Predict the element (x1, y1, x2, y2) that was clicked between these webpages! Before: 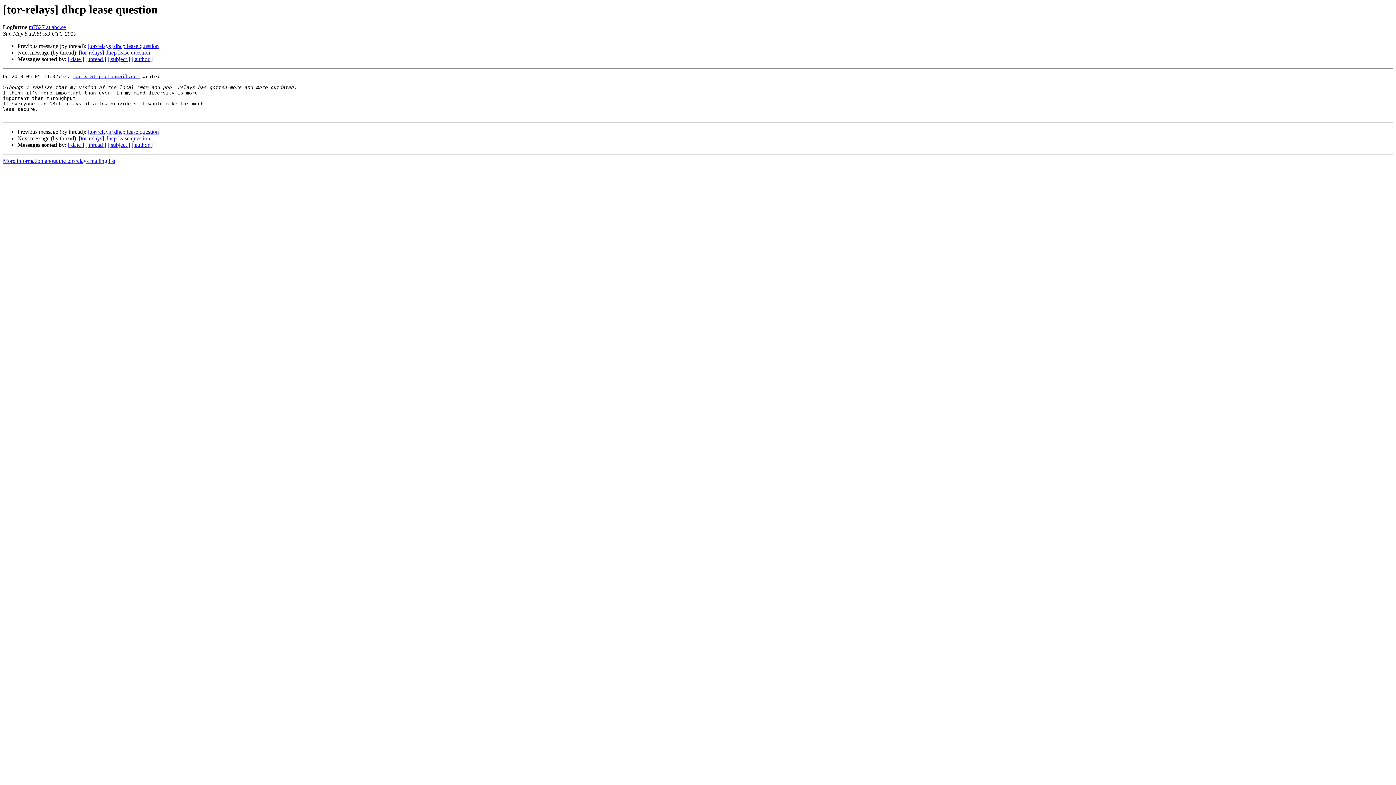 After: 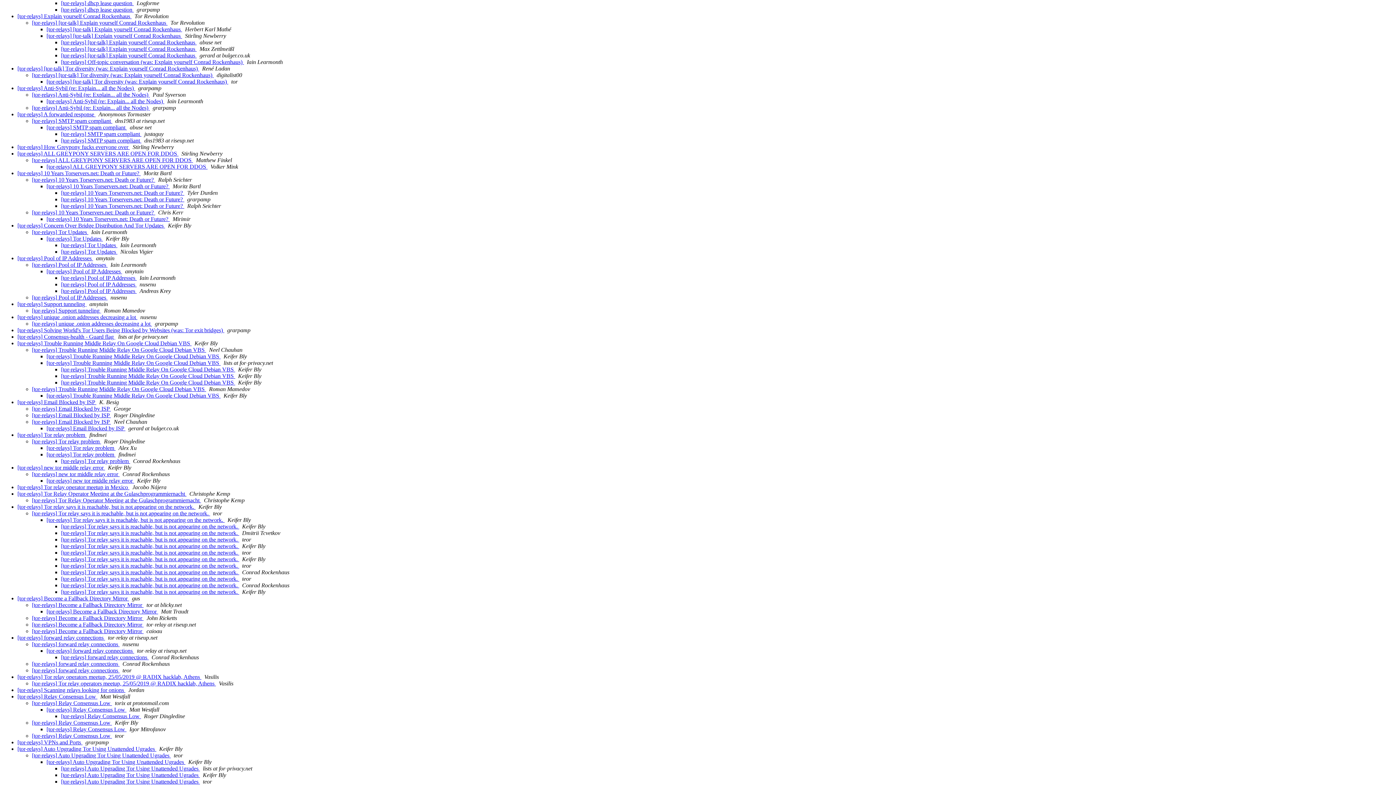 Action: label: [ thread ] bbox: (85, 141, 106, 148)